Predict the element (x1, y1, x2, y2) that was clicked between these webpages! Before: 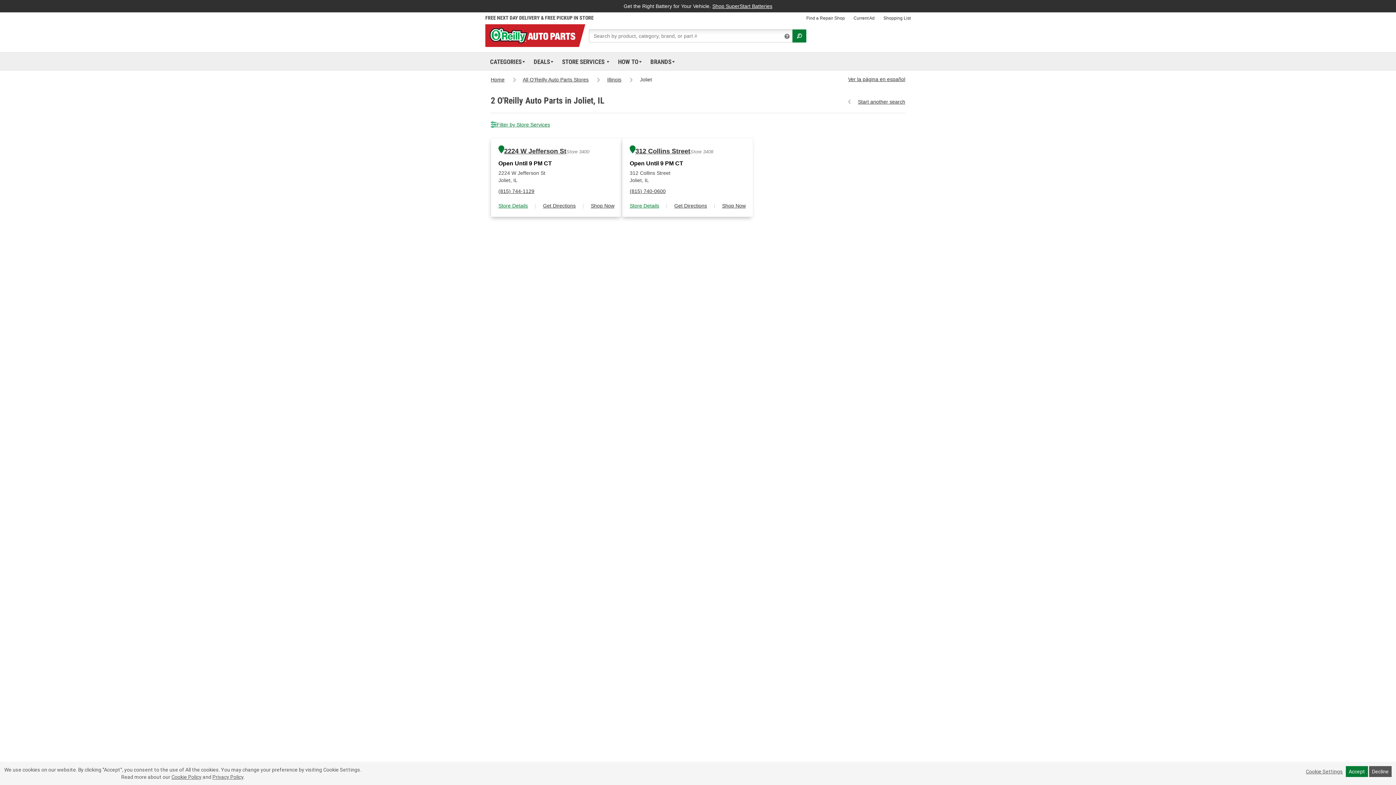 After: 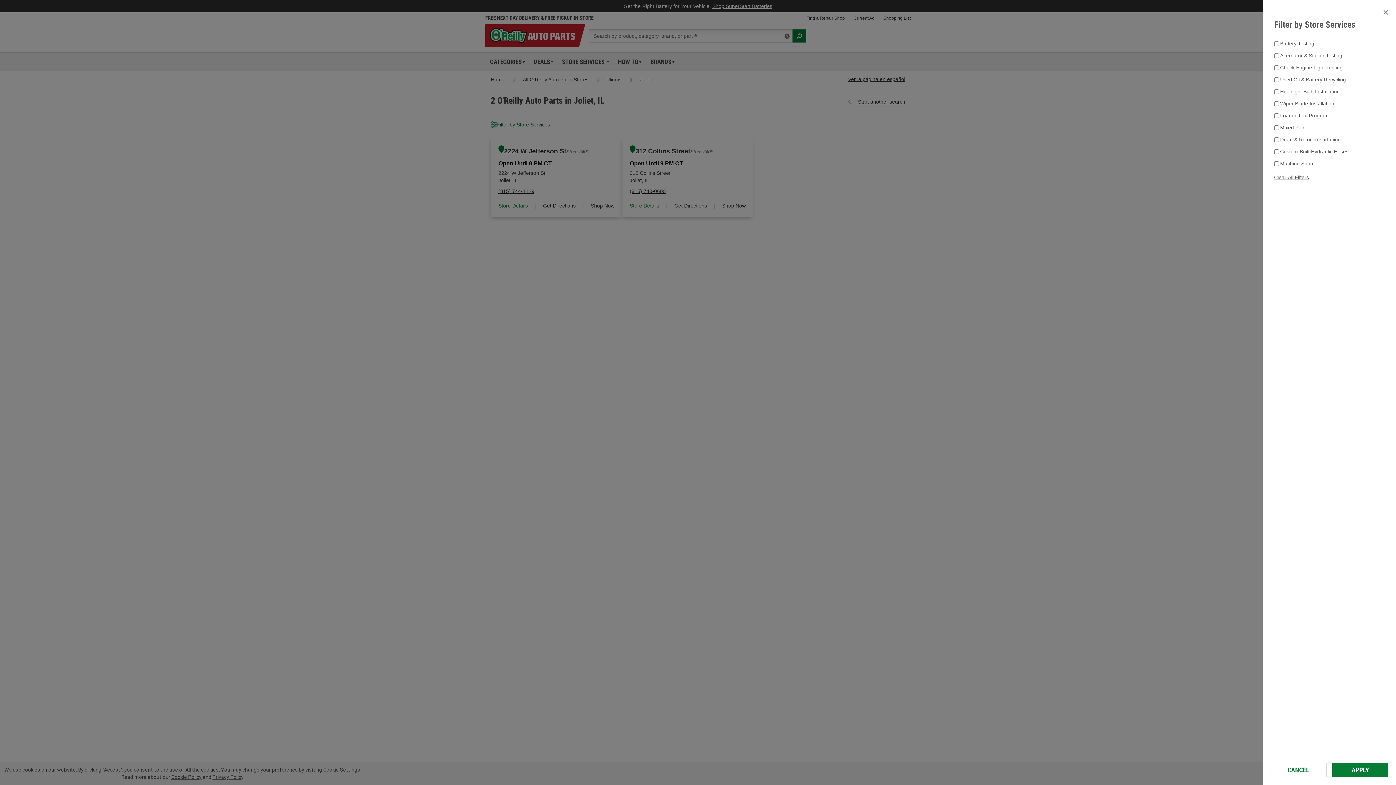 Action: label: Click to filter locations bbox: (490, 120, 552, 128)